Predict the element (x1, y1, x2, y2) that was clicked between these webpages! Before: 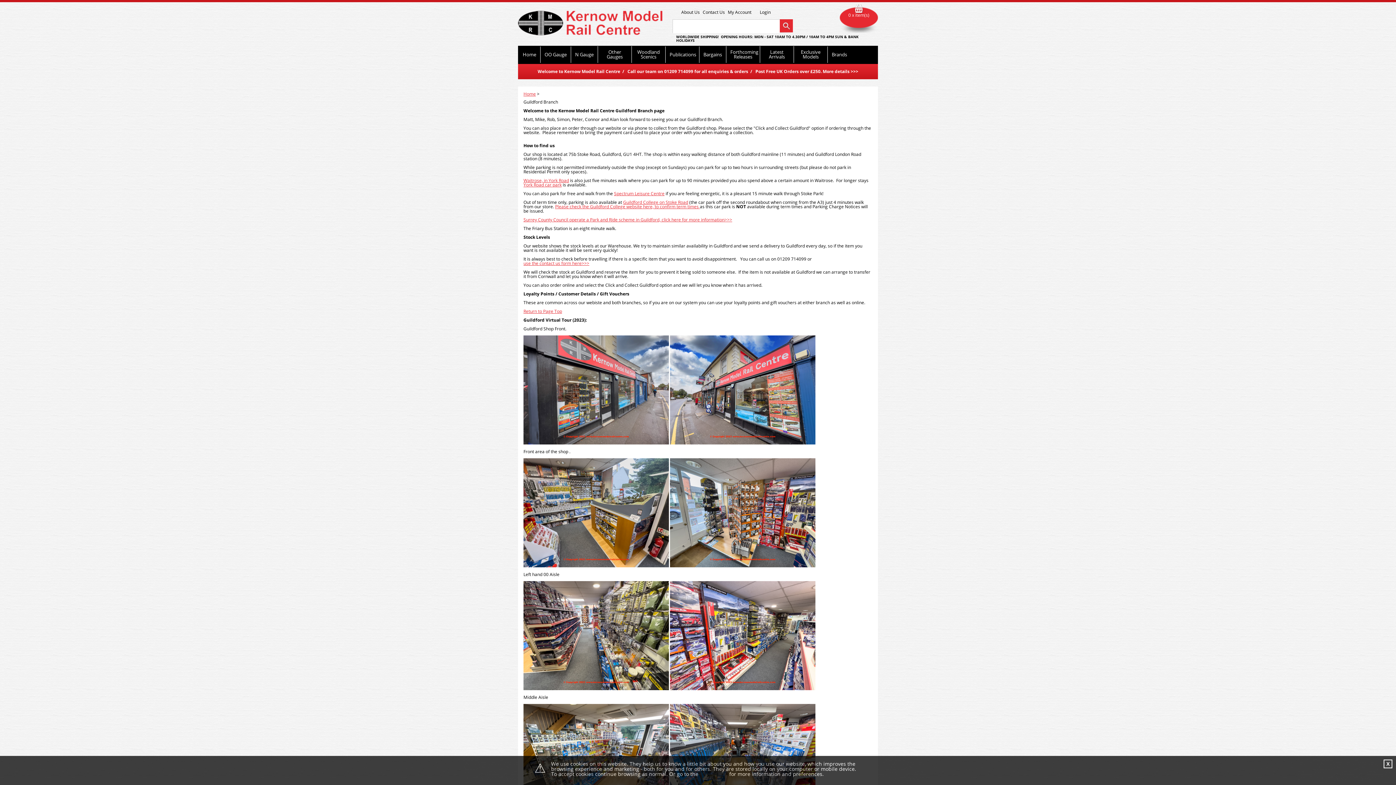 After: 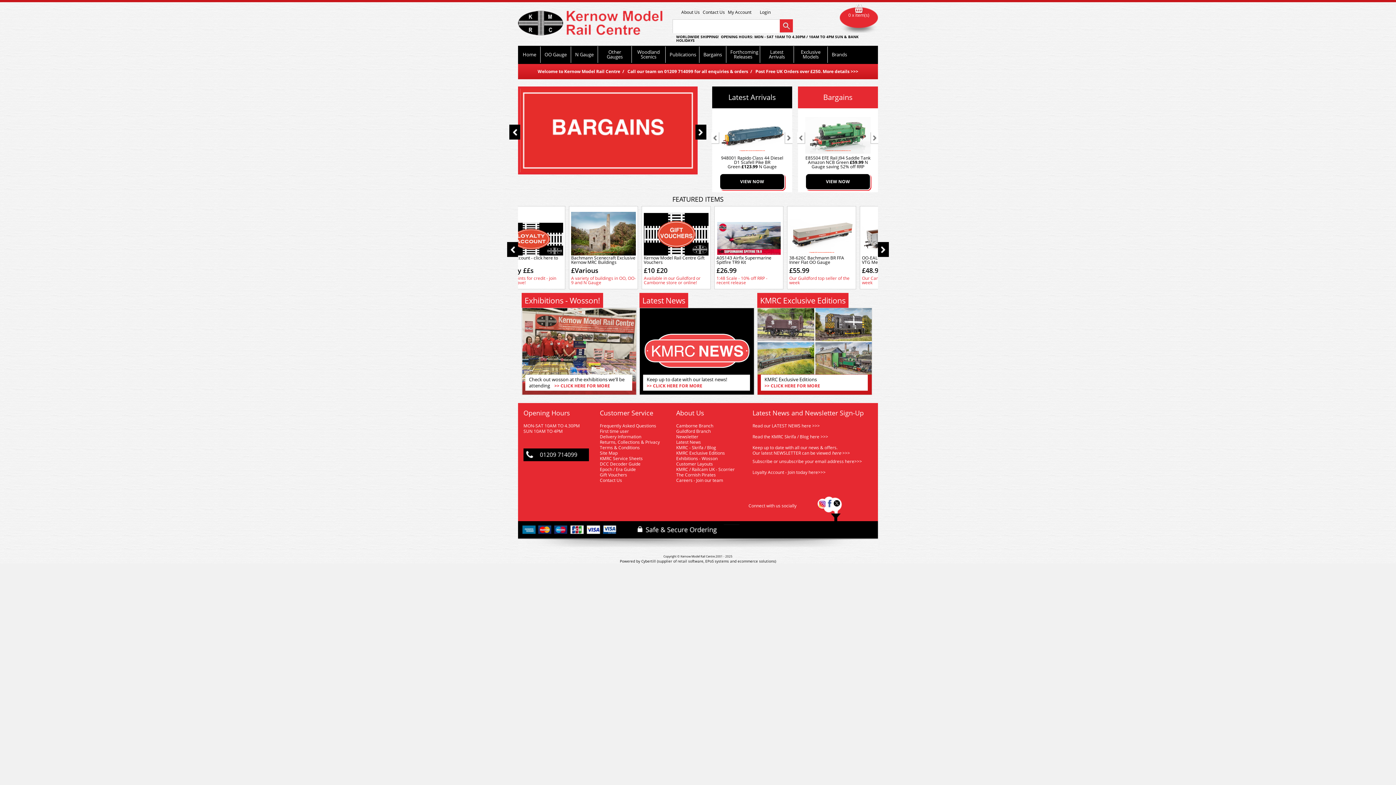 Action: label: Kernow Model Railway bbox: (518, 10, 662, 35)